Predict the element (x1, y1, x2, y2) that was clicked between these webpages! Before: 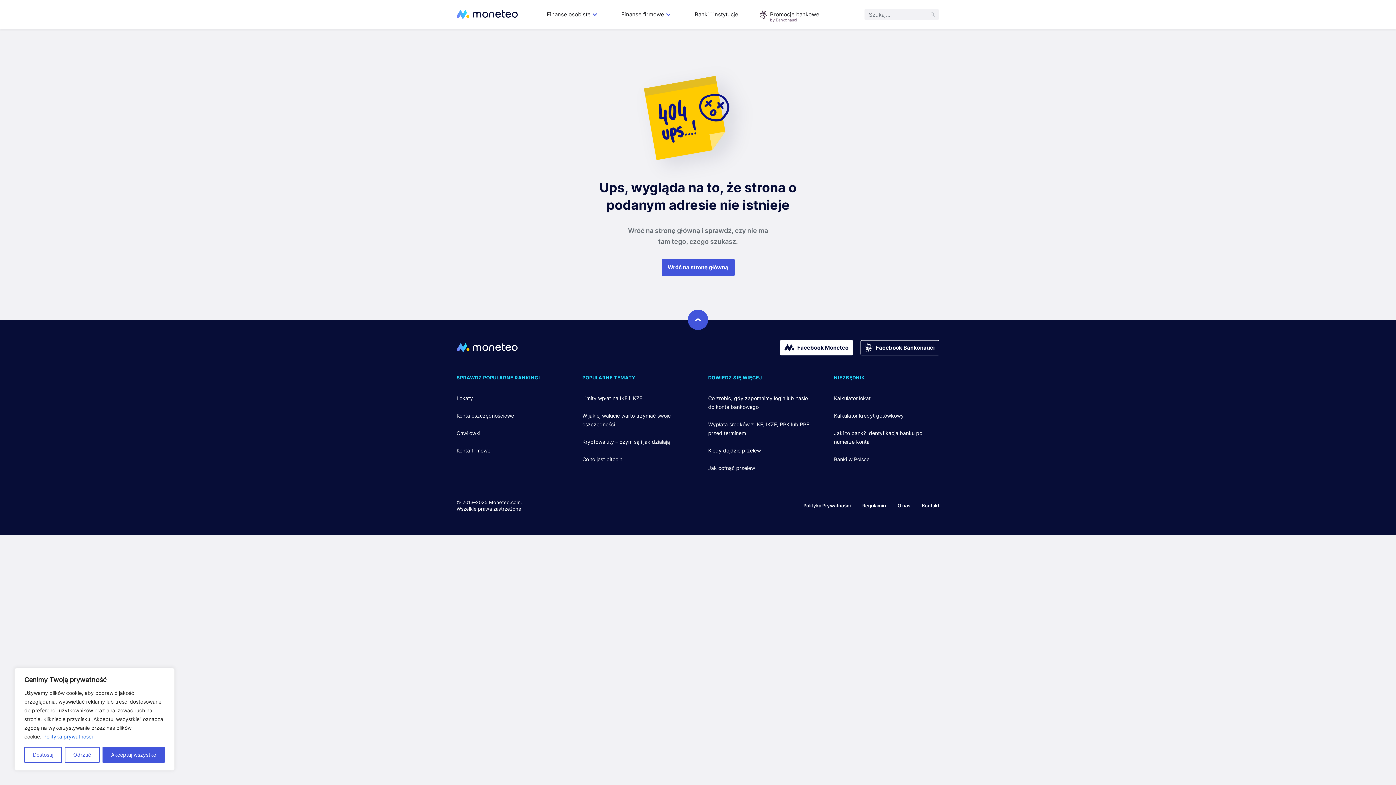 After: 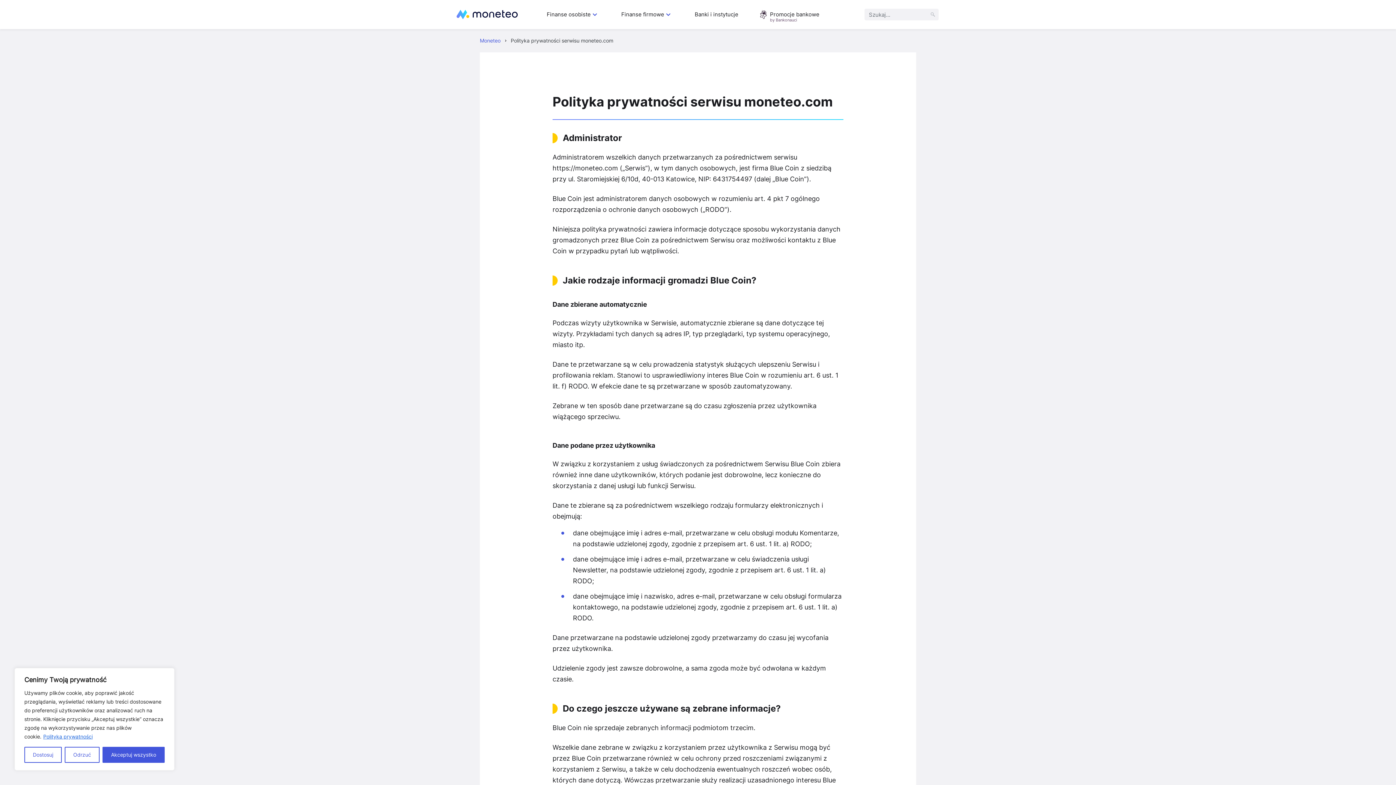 Action: label: Polityka Prywatności bbox: (803, 499, 850, 512)